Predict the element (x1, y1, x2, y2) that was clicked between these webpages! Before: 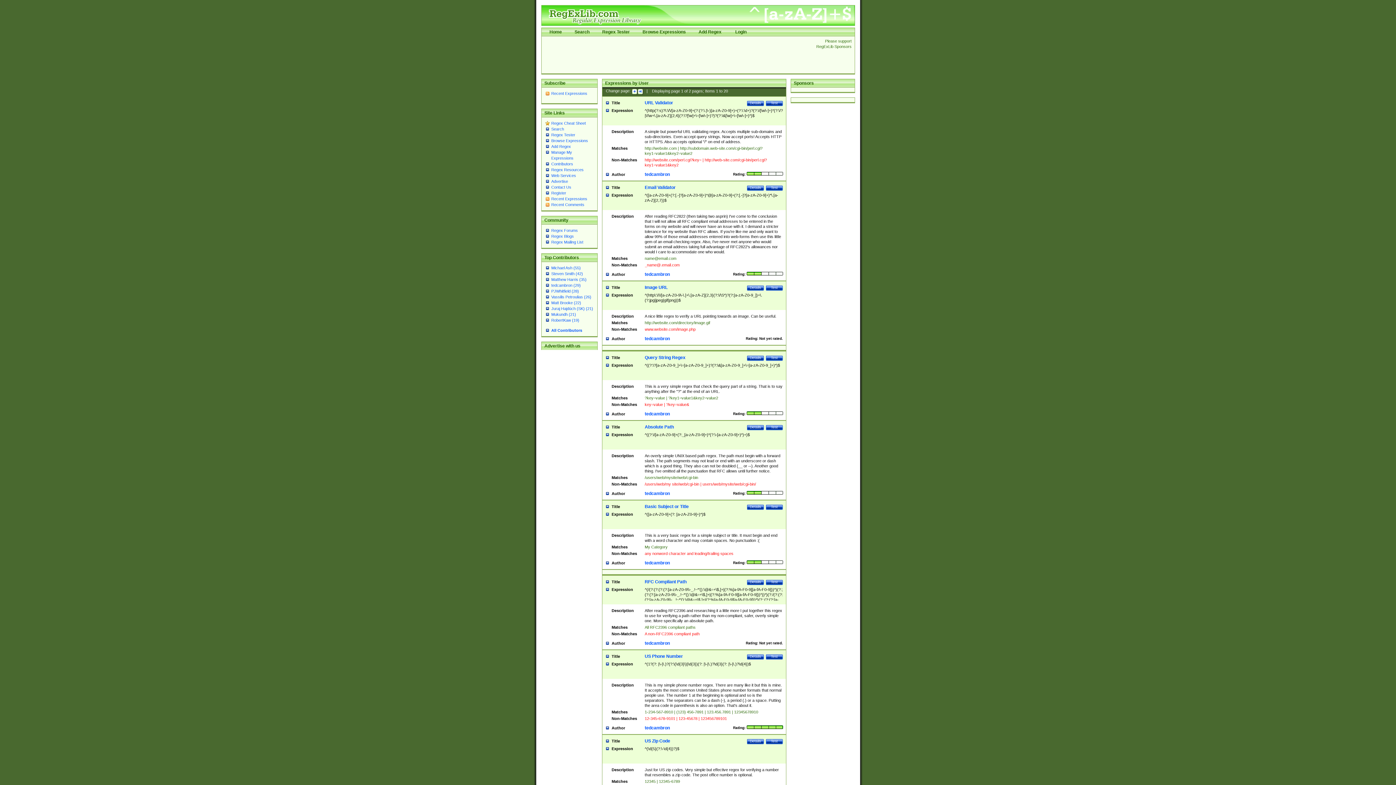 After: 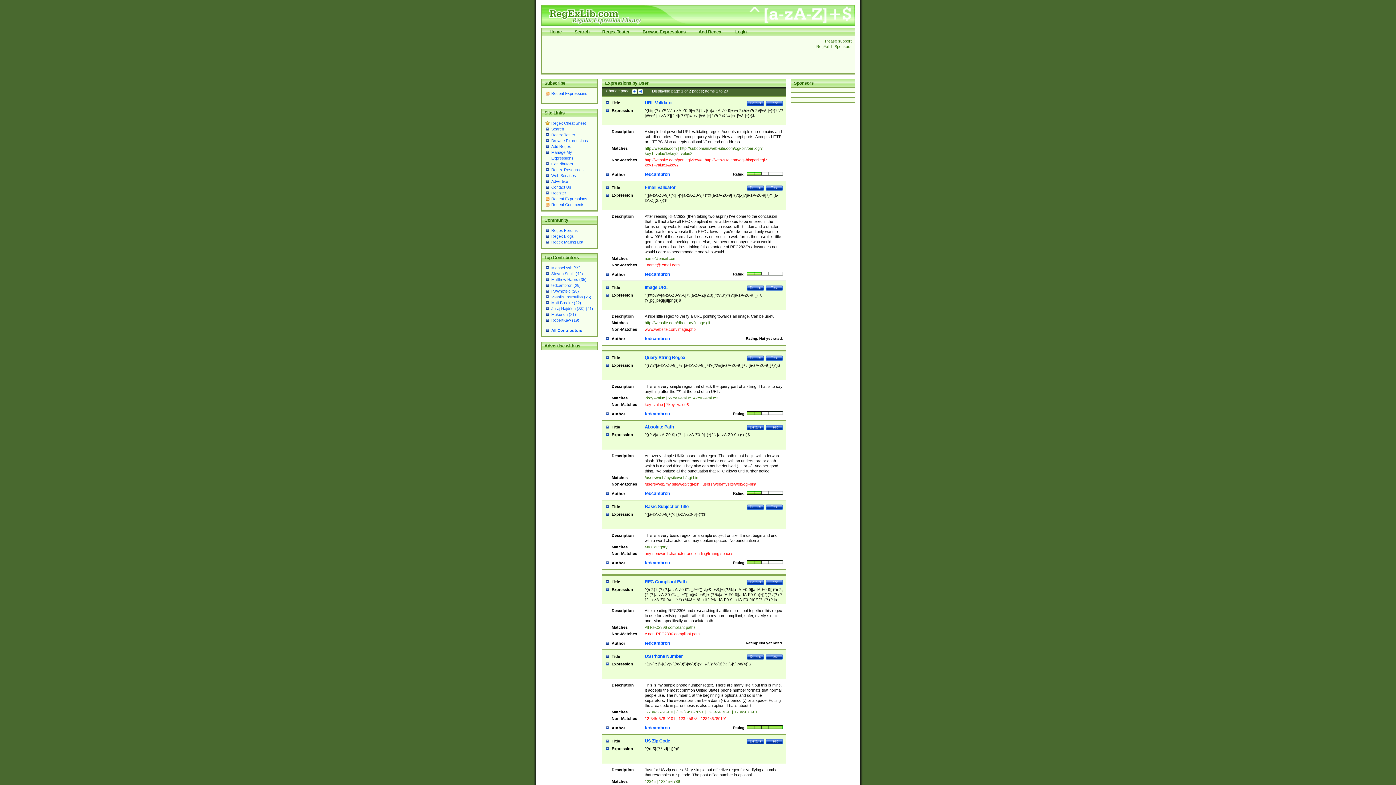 Action: bbox: (644, 172, 670, 177) label: tedcambron